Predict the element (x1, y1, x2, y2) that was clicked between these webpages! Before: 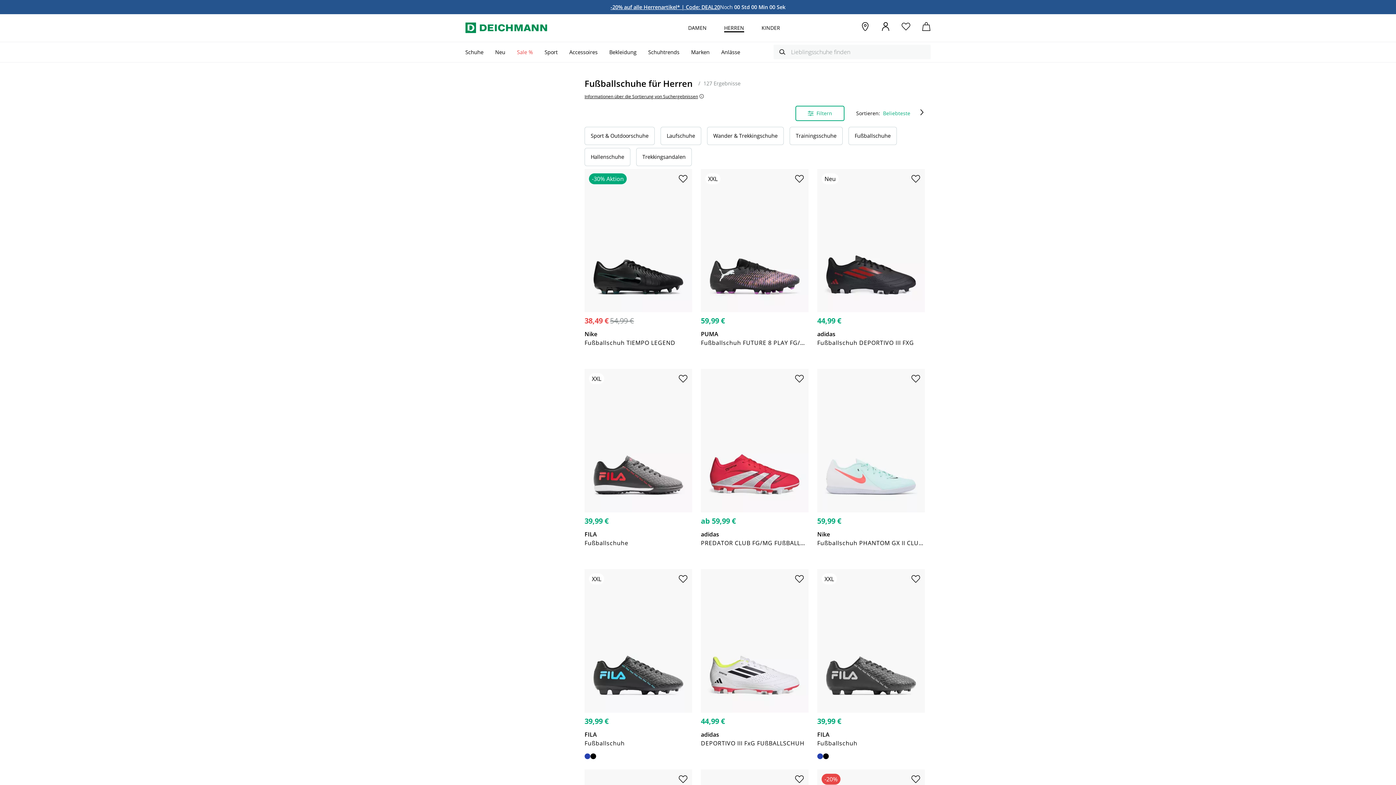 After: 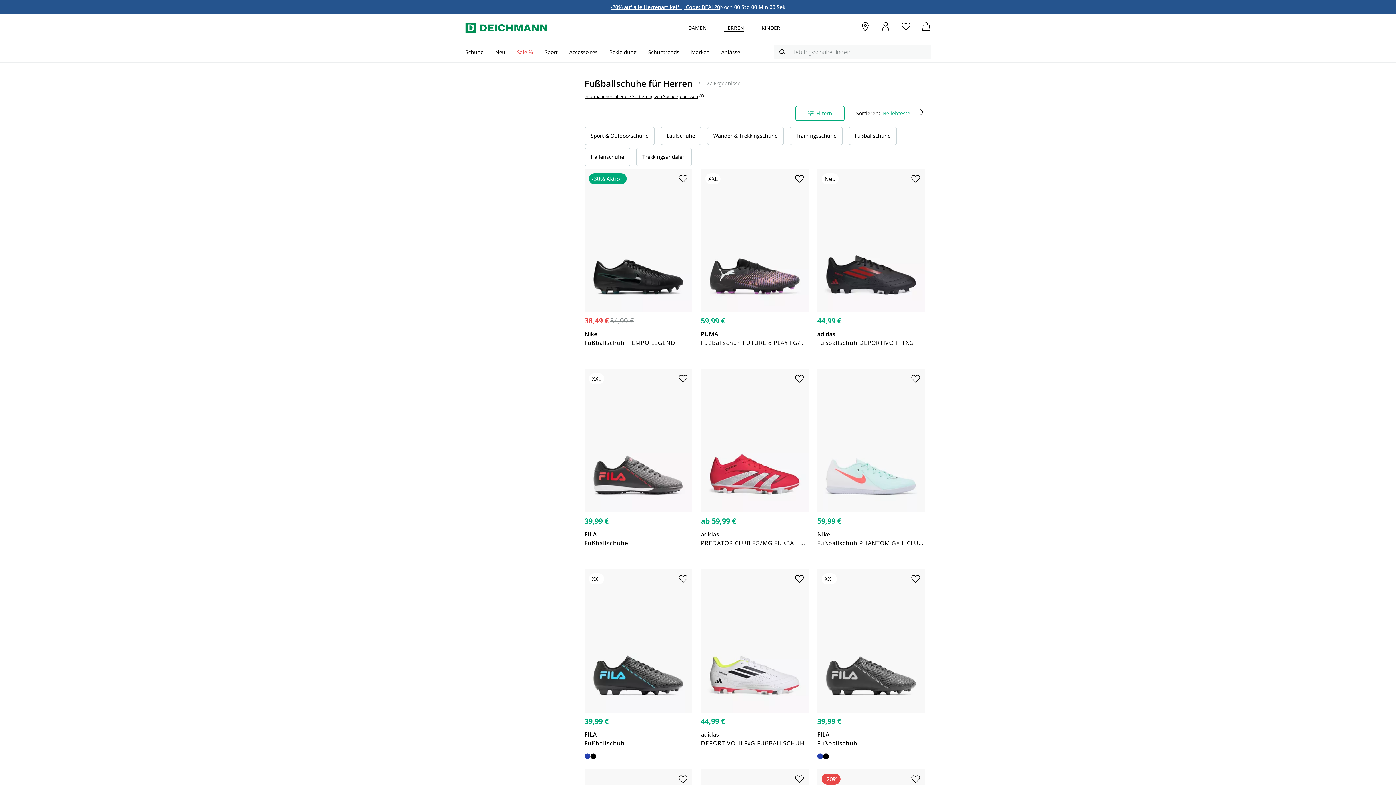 Action: label: Auf die Wunschliste bbox: (678, 373, 687, 384)